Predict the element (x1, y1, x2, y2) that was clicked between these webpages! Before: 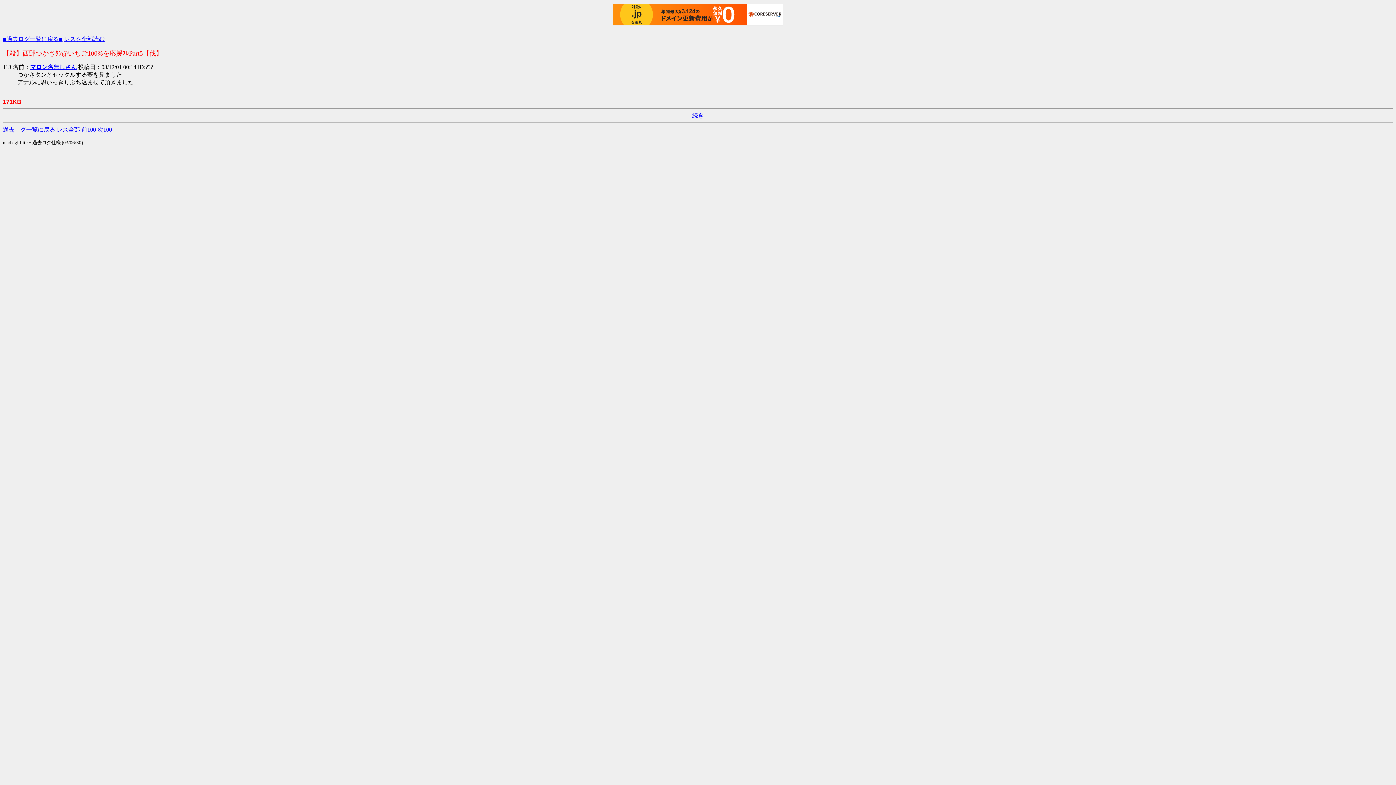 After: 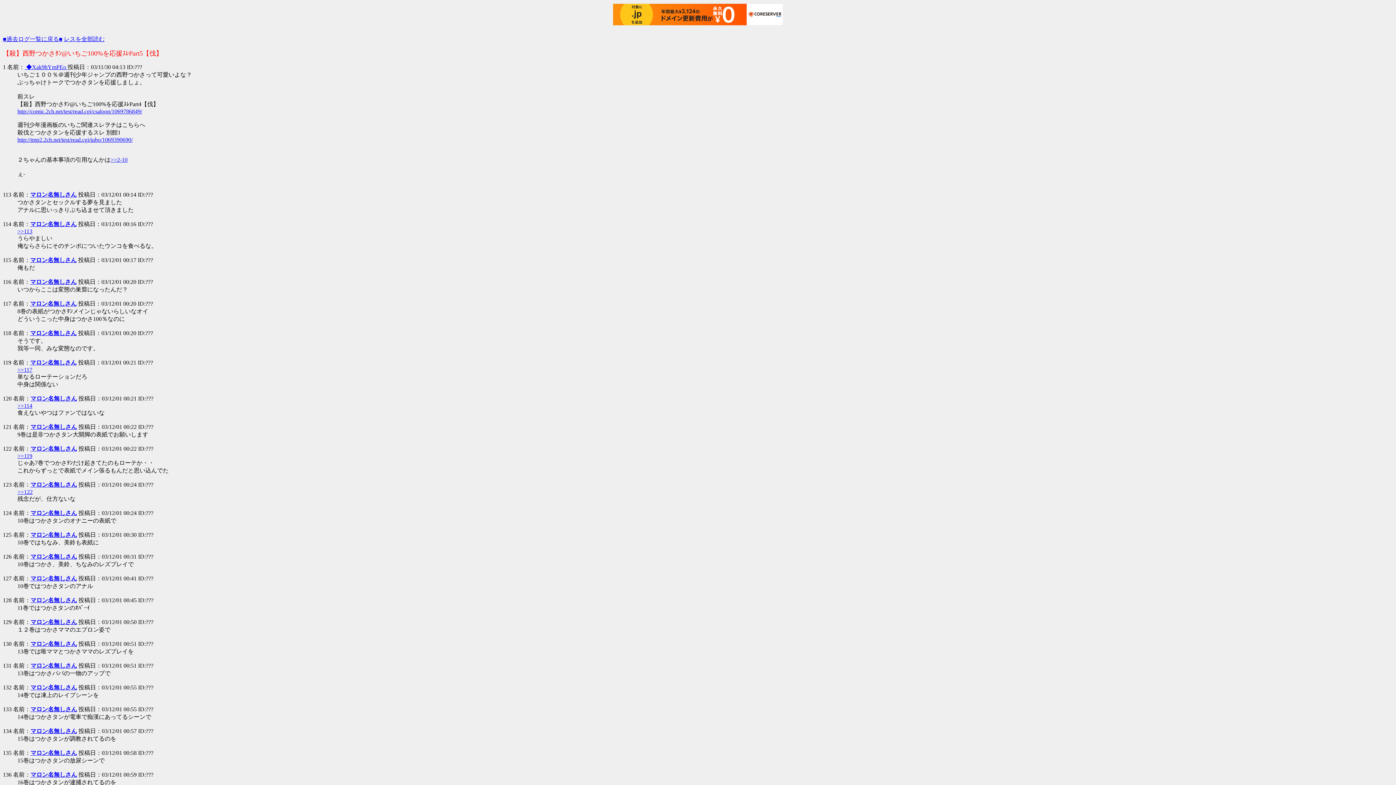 Action: bbox: (97, 126, 112, 132) label: 次100